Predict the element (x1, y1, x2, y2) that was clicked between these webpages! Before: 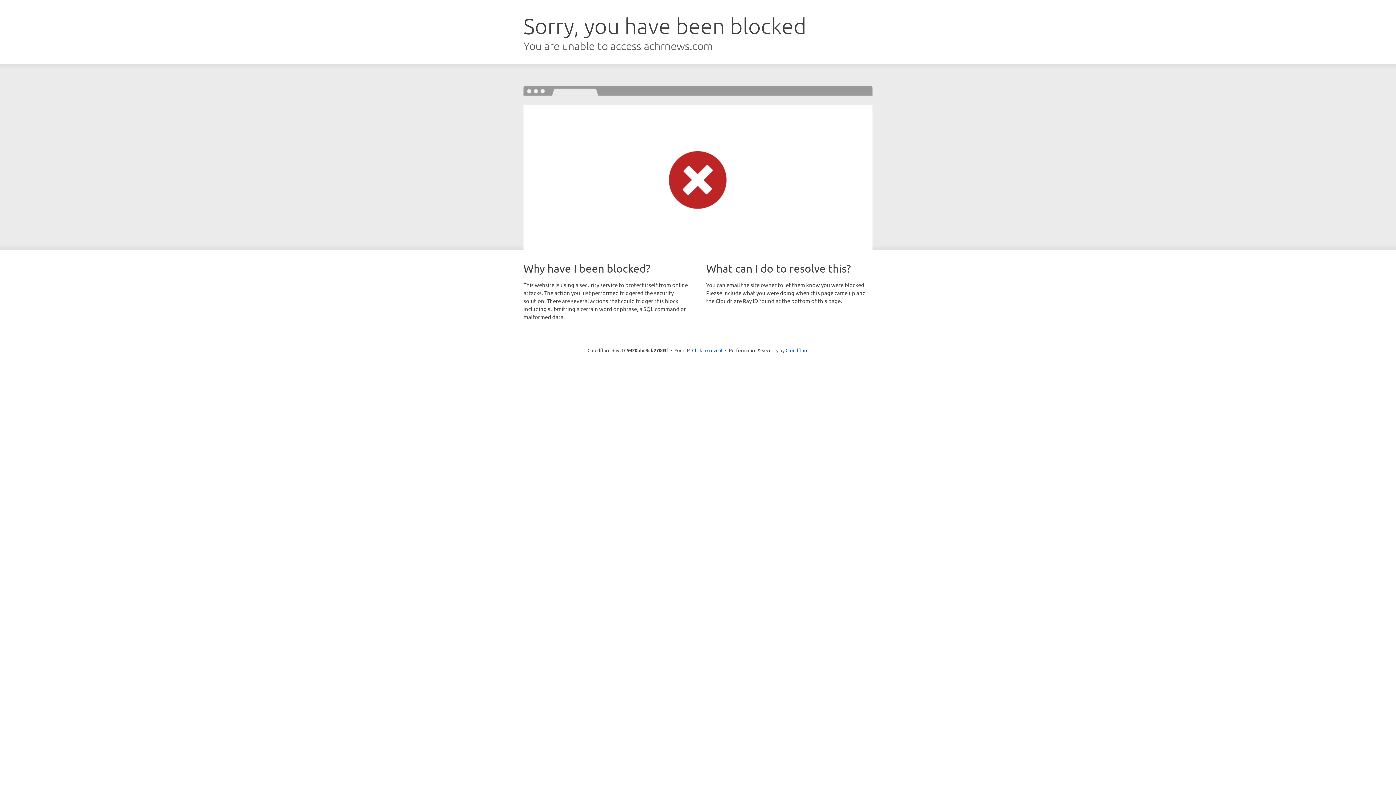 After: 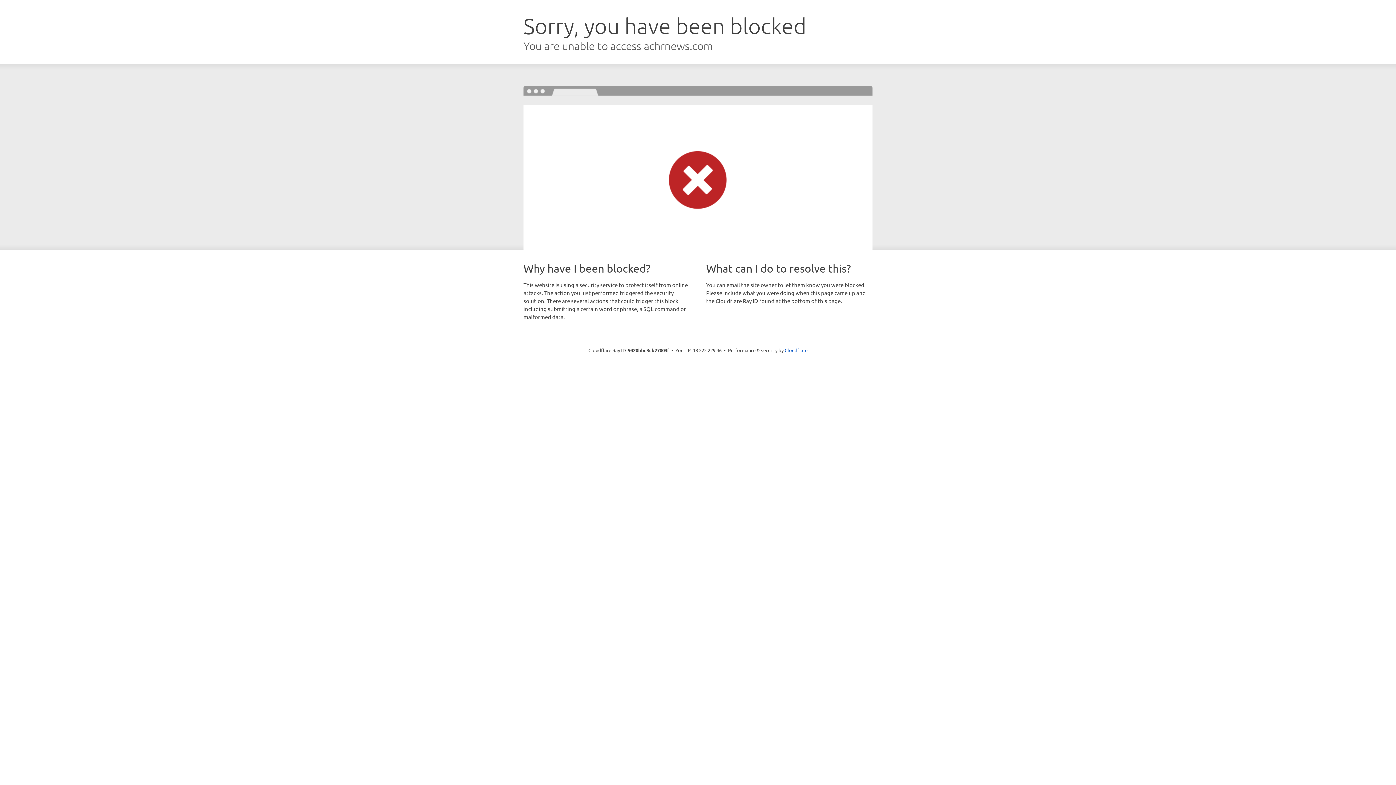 Action: label: Click to reveal bbox: (692, 346, 722, 353)